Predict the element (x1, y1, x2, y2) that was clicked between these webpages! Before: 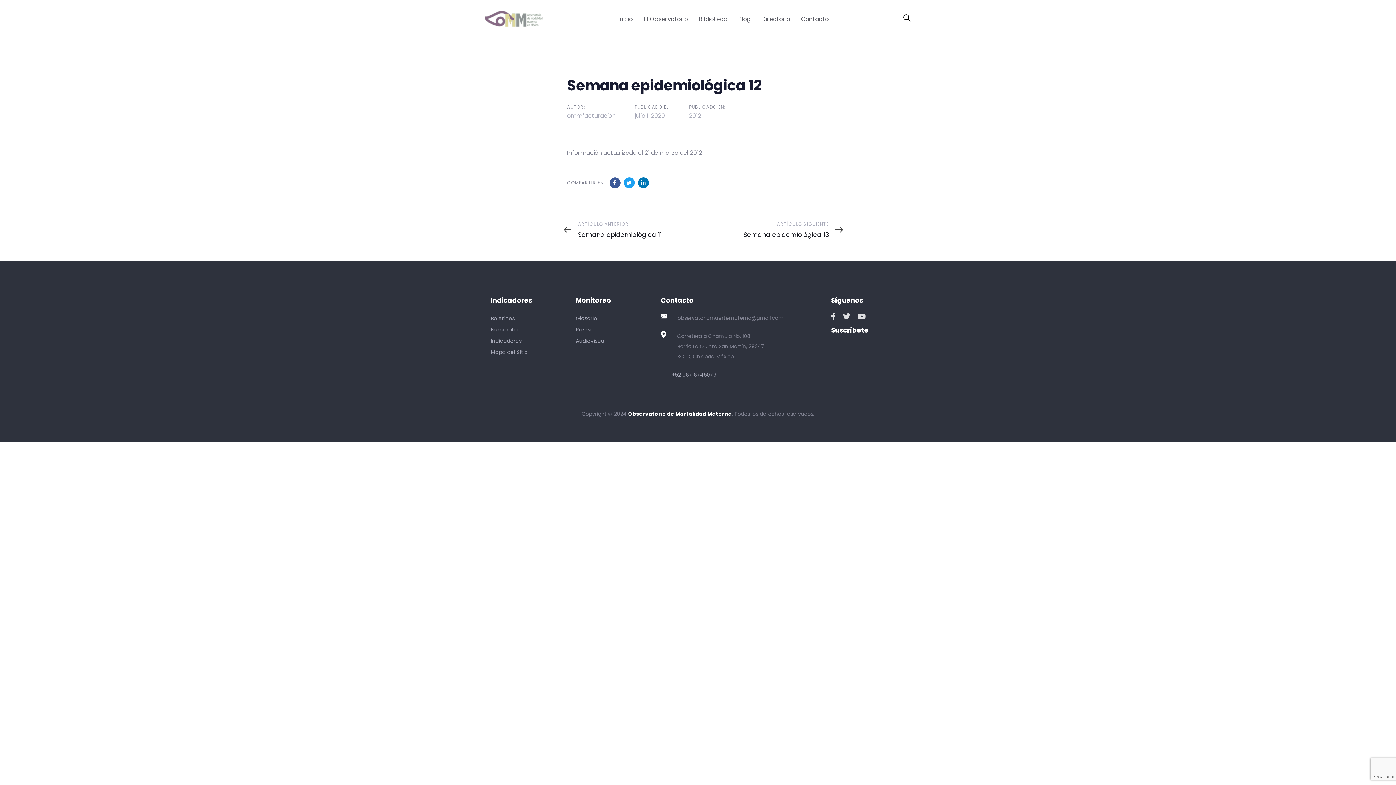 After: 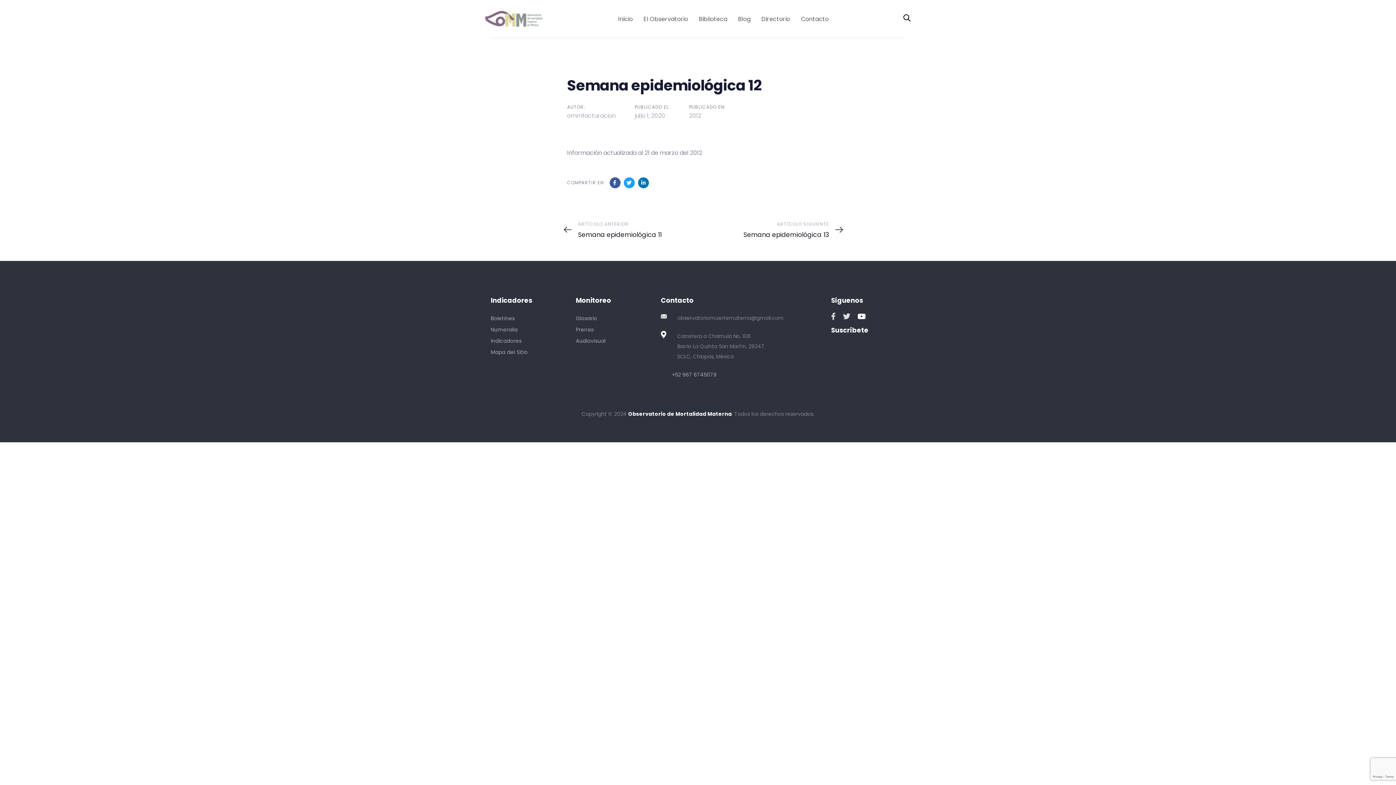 Action: bbox: (857, 311, 866, 321)